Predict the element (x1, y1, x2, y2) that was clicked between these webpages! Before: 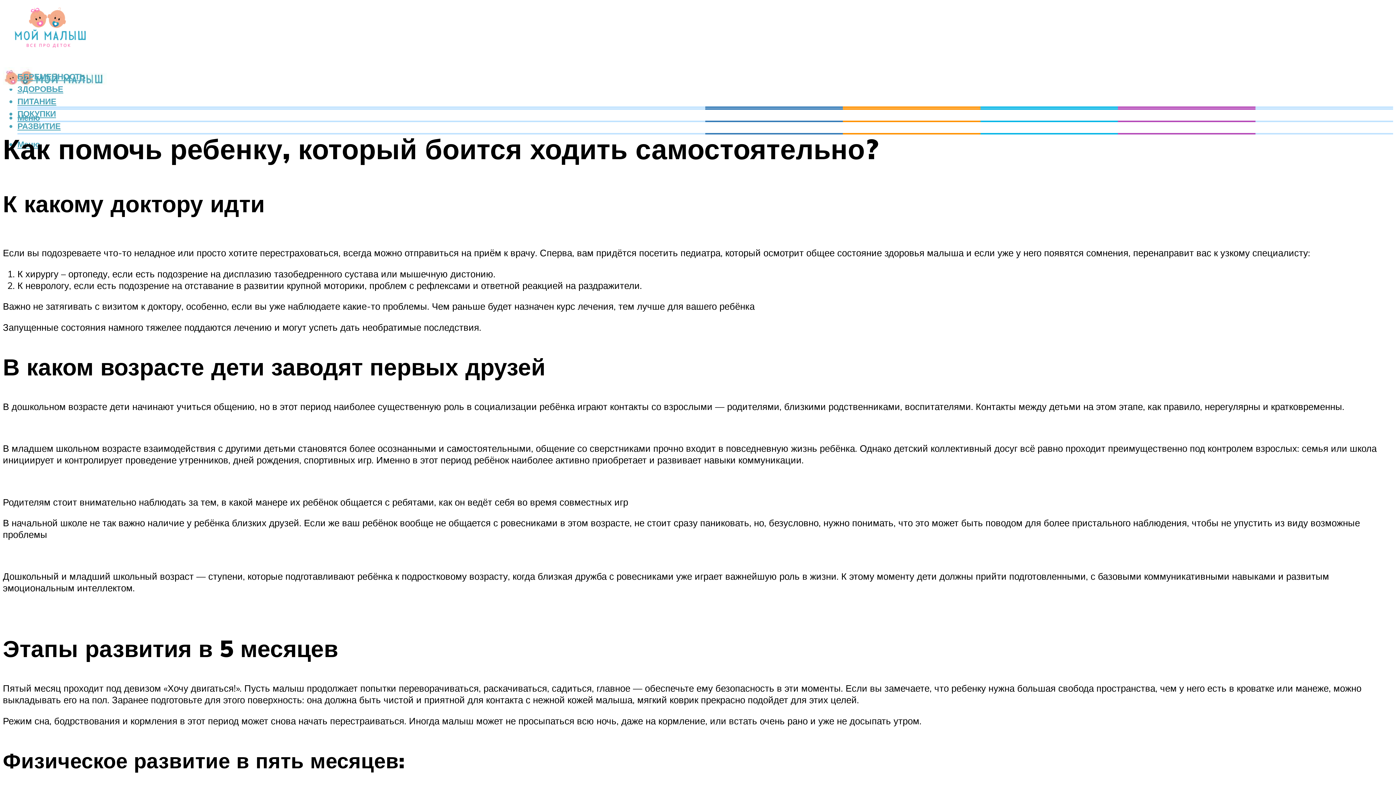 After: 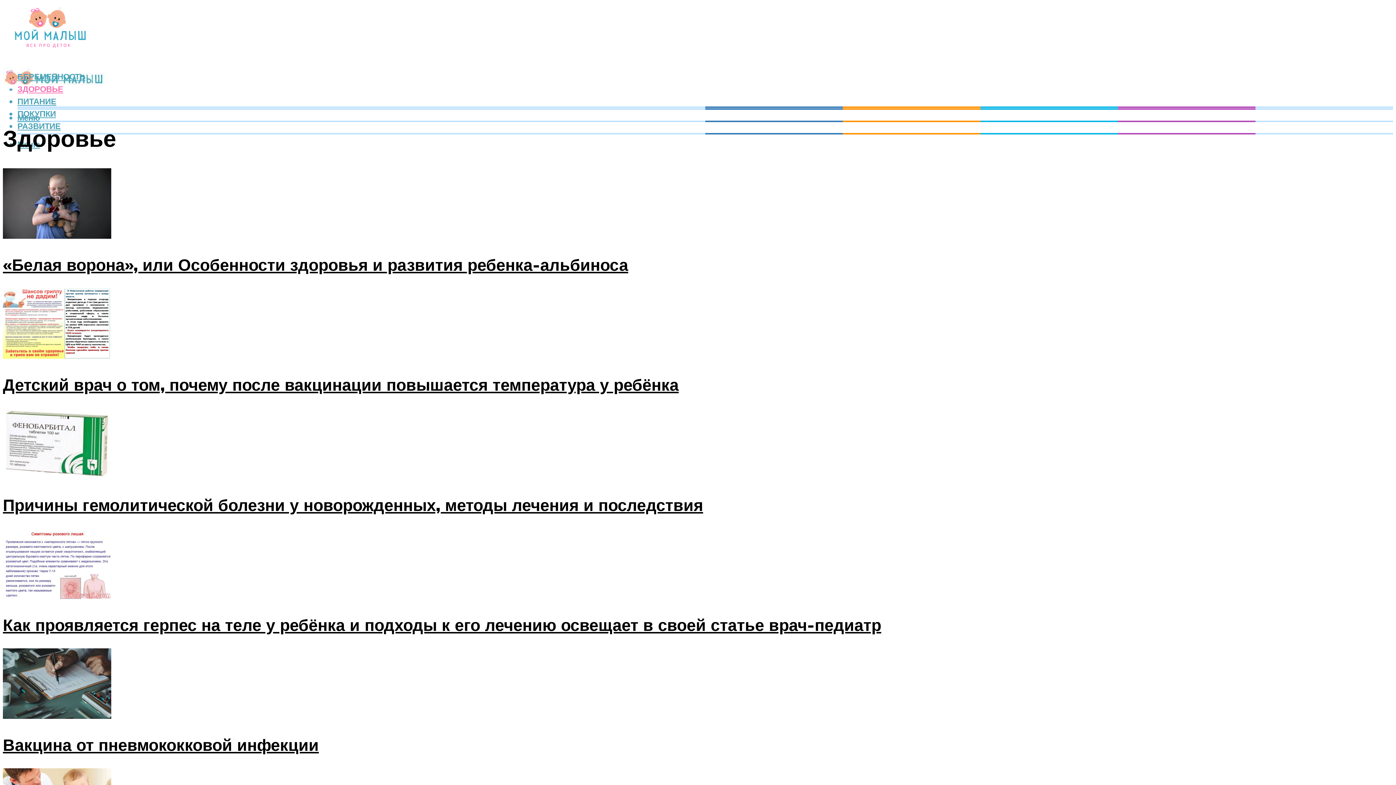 Action: label: ЗДОРОВЬЕ bbox: (17, 83, 63, 94)